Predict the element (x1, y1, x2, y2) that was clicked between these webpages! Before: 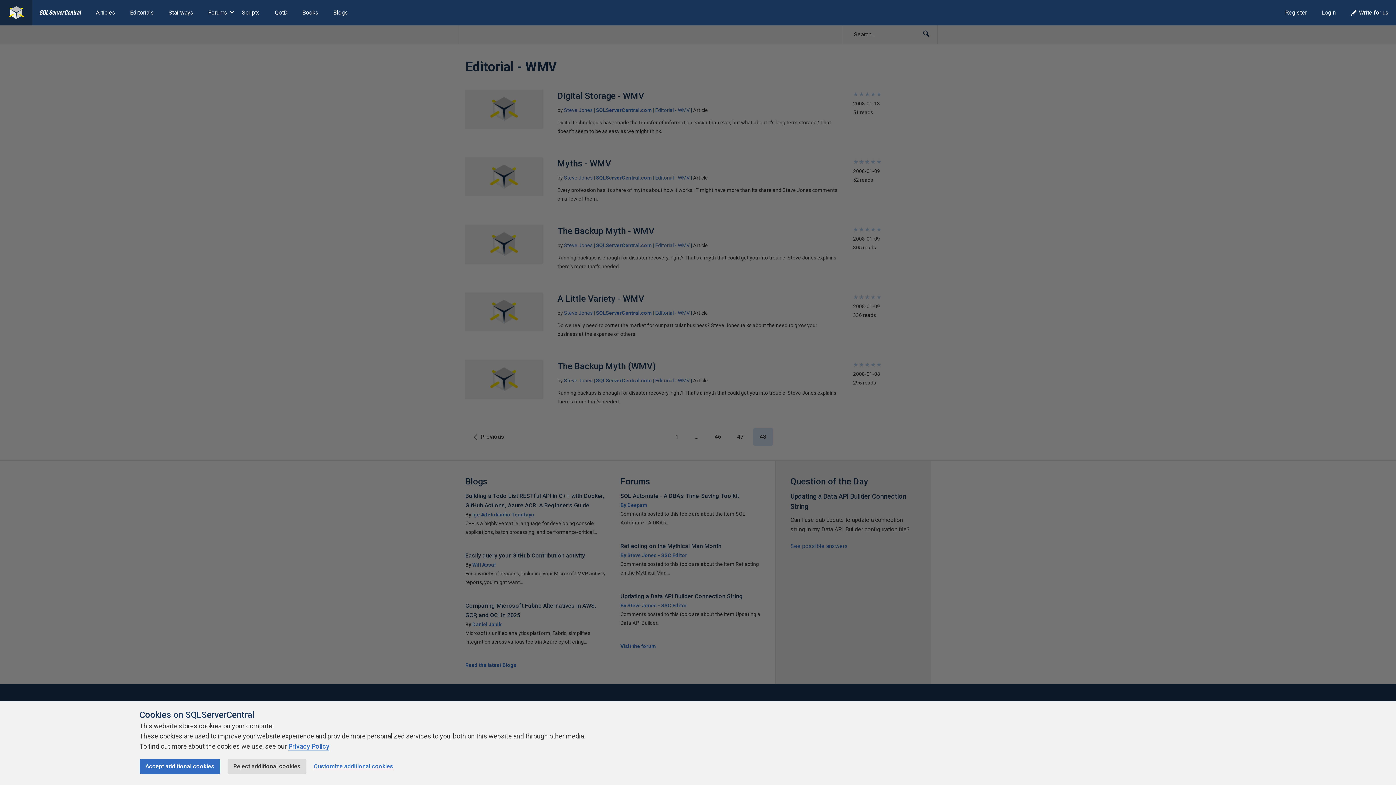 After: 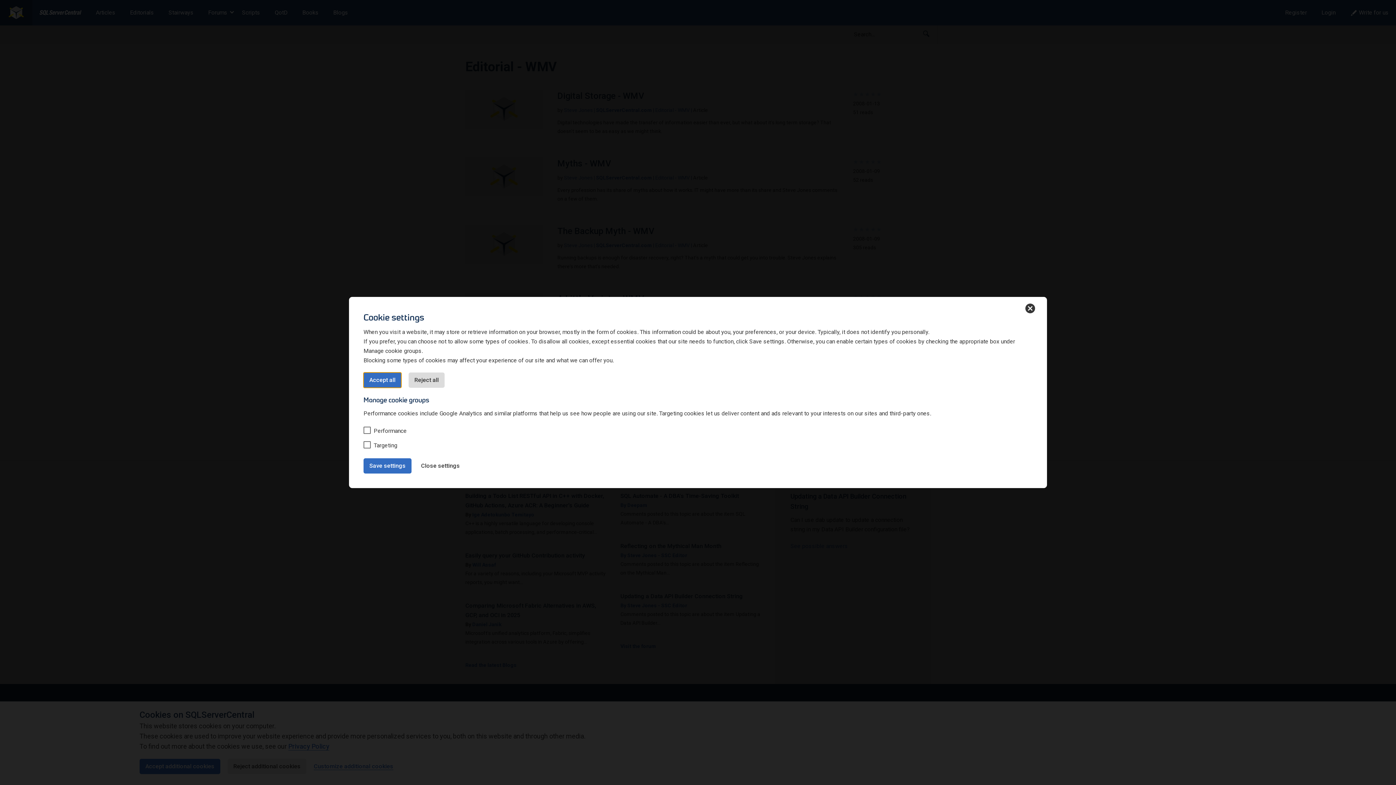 Action: bbox: (313, 763, 393, 770) label: Customize additional cookies